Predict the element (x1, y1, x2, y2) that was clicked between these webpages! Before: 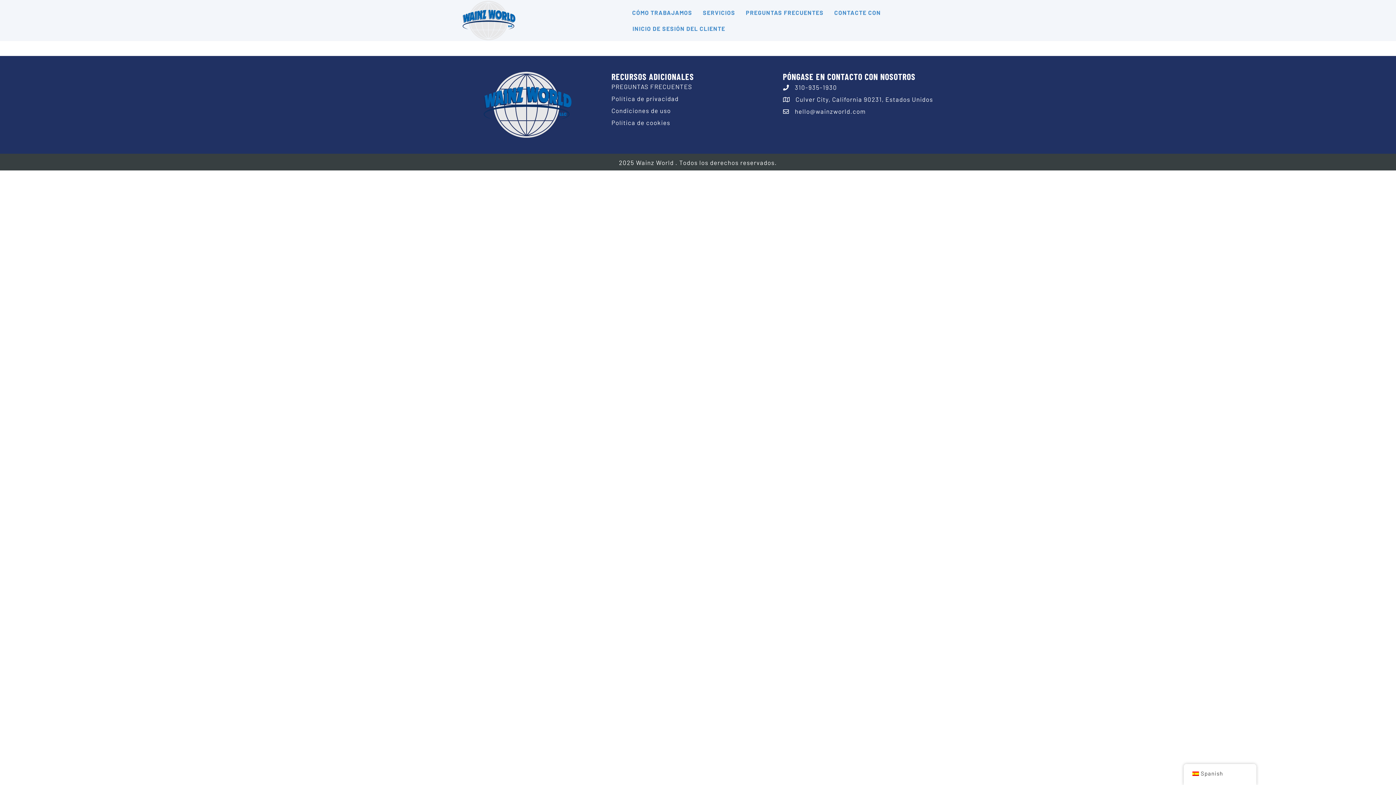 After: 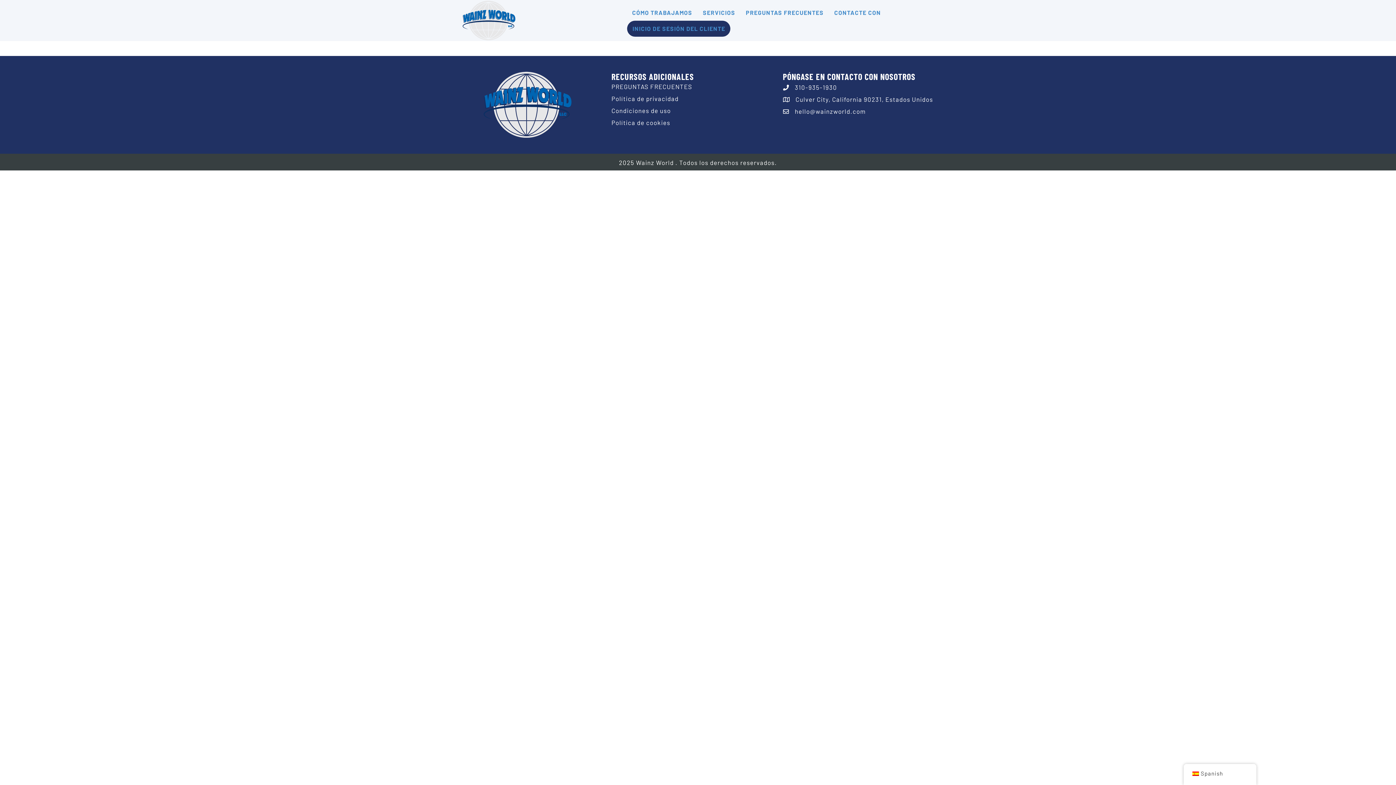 Action: label: INICIO DE SESIÓN DEL CLIENTE bbox: (627, 20, 730, 36)